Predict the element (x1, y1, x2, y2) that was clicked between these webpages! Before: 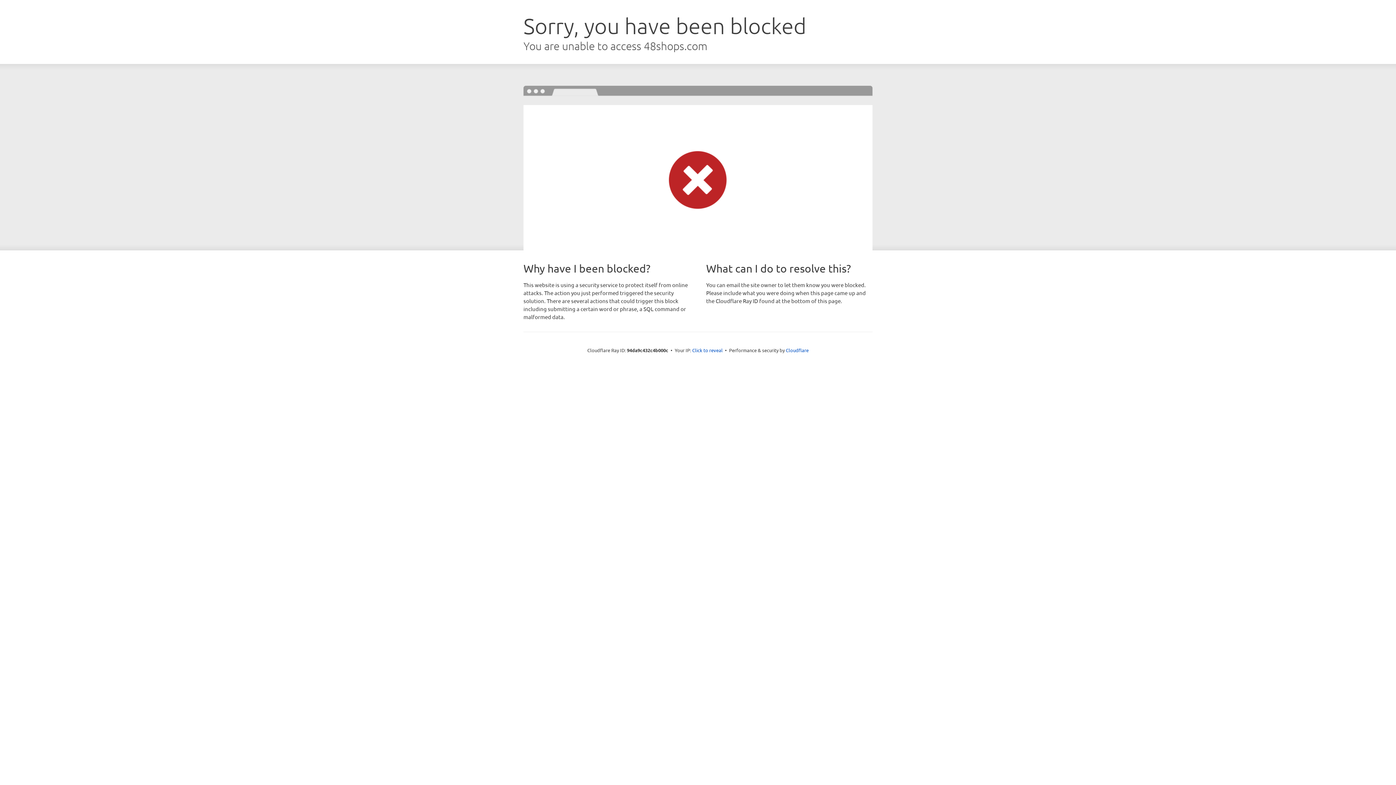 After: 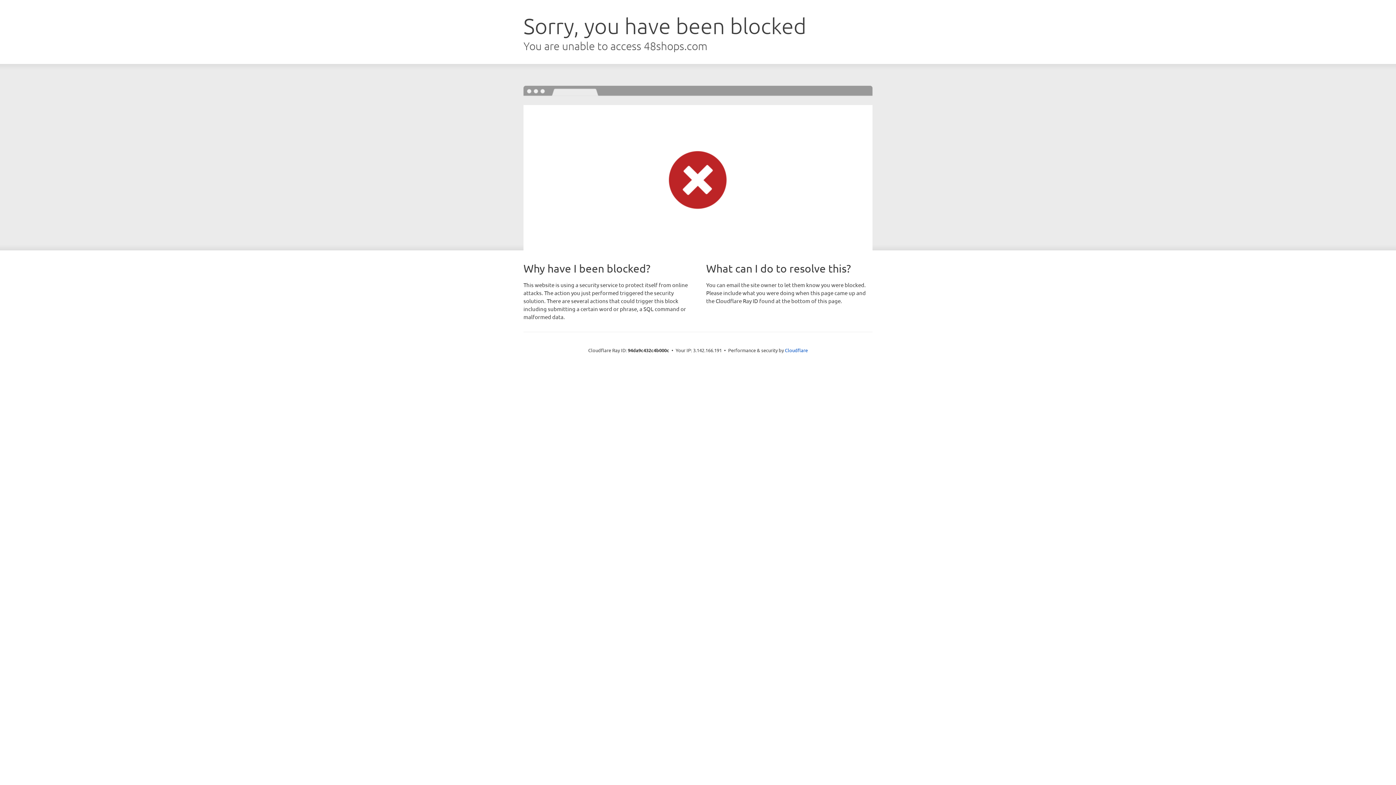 Action: bbox: (692, 346, 722, 353) label: Click to reveal